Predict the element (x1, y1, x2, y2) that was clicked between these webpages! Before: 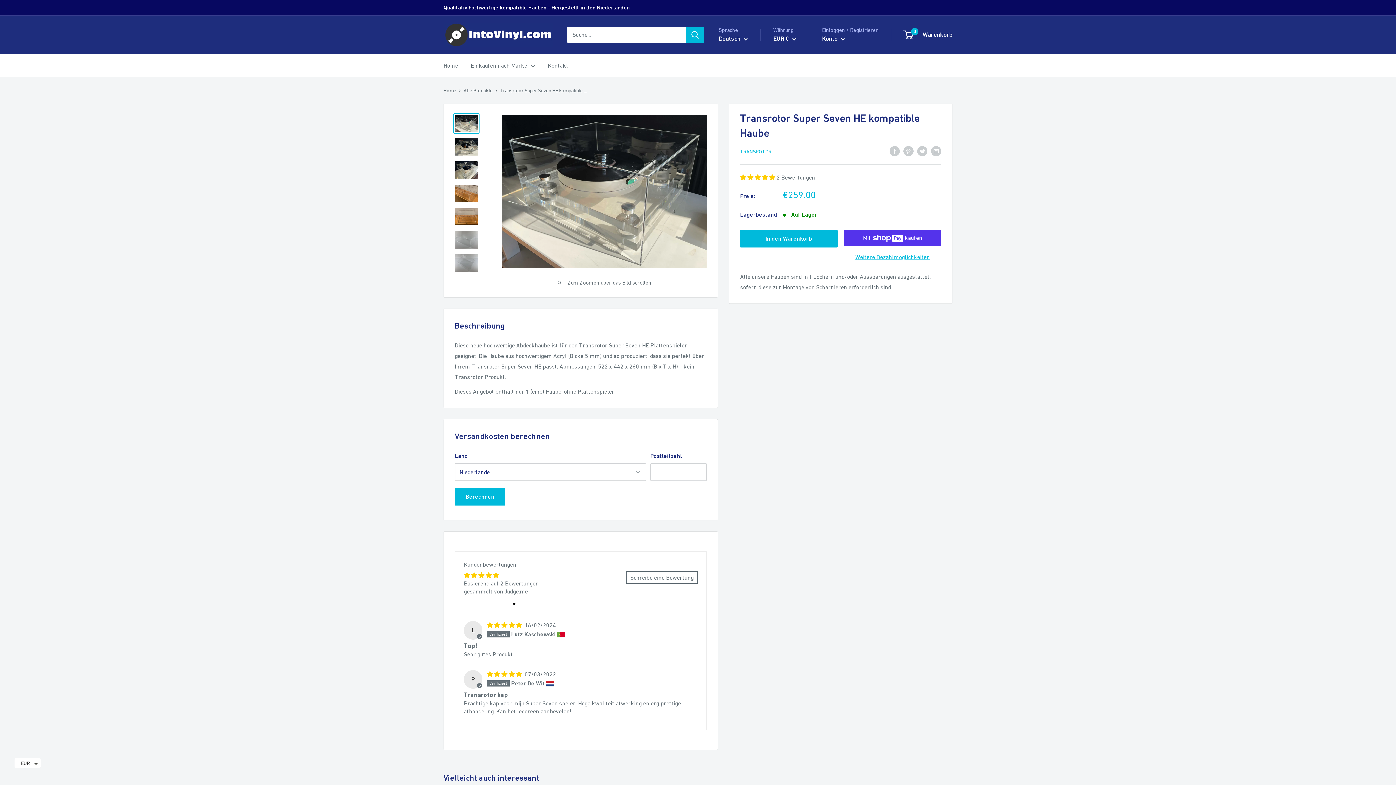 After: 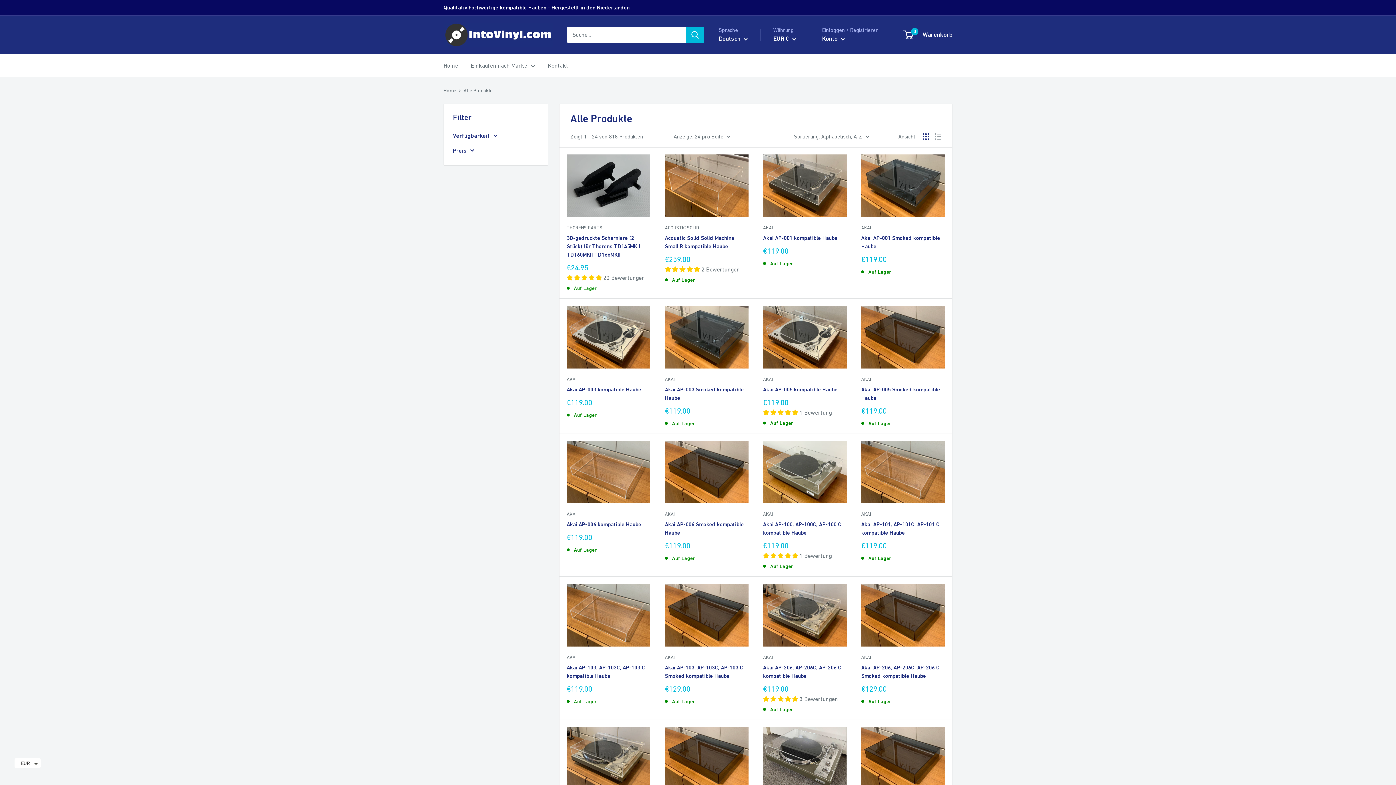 Action: label: Einkaufen nach Marke bbox: (470, 60, 535, 70)